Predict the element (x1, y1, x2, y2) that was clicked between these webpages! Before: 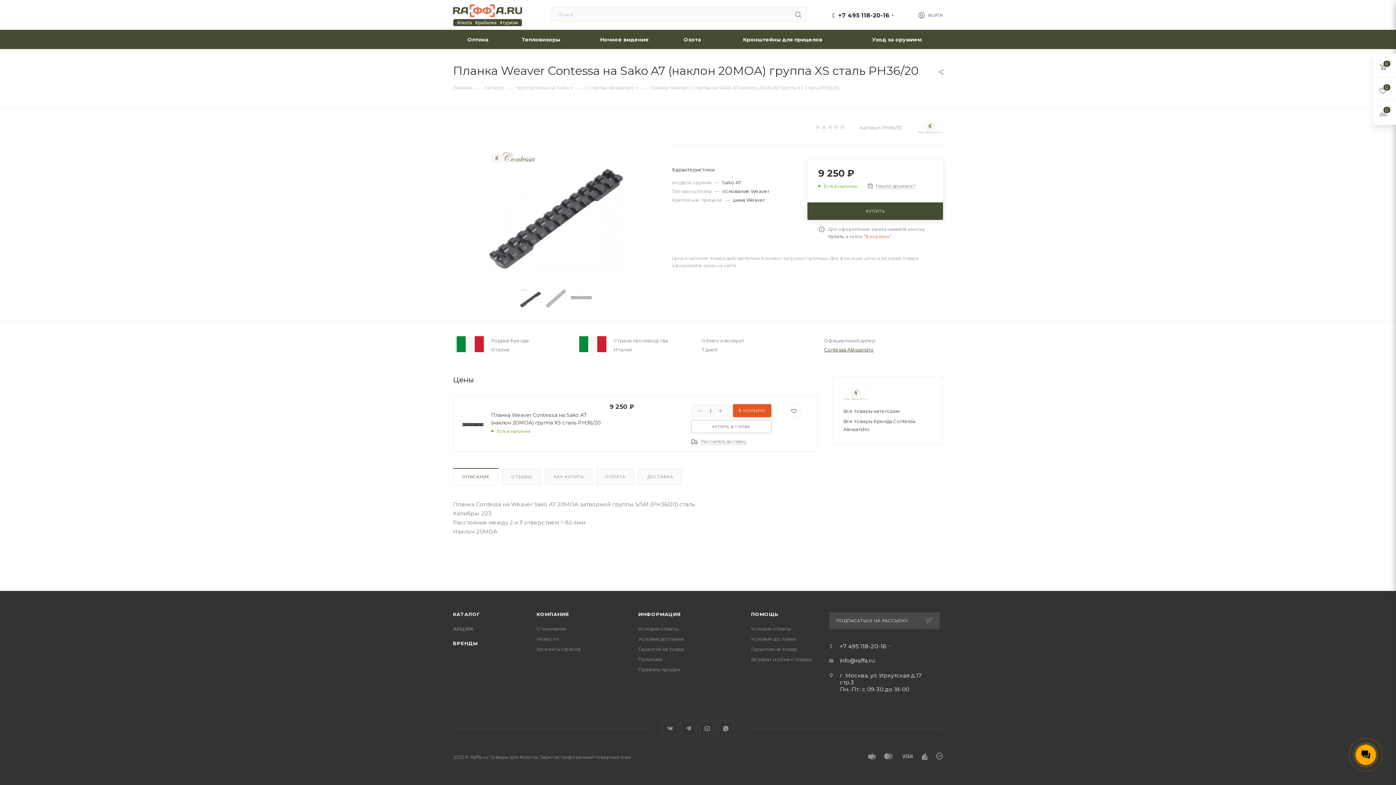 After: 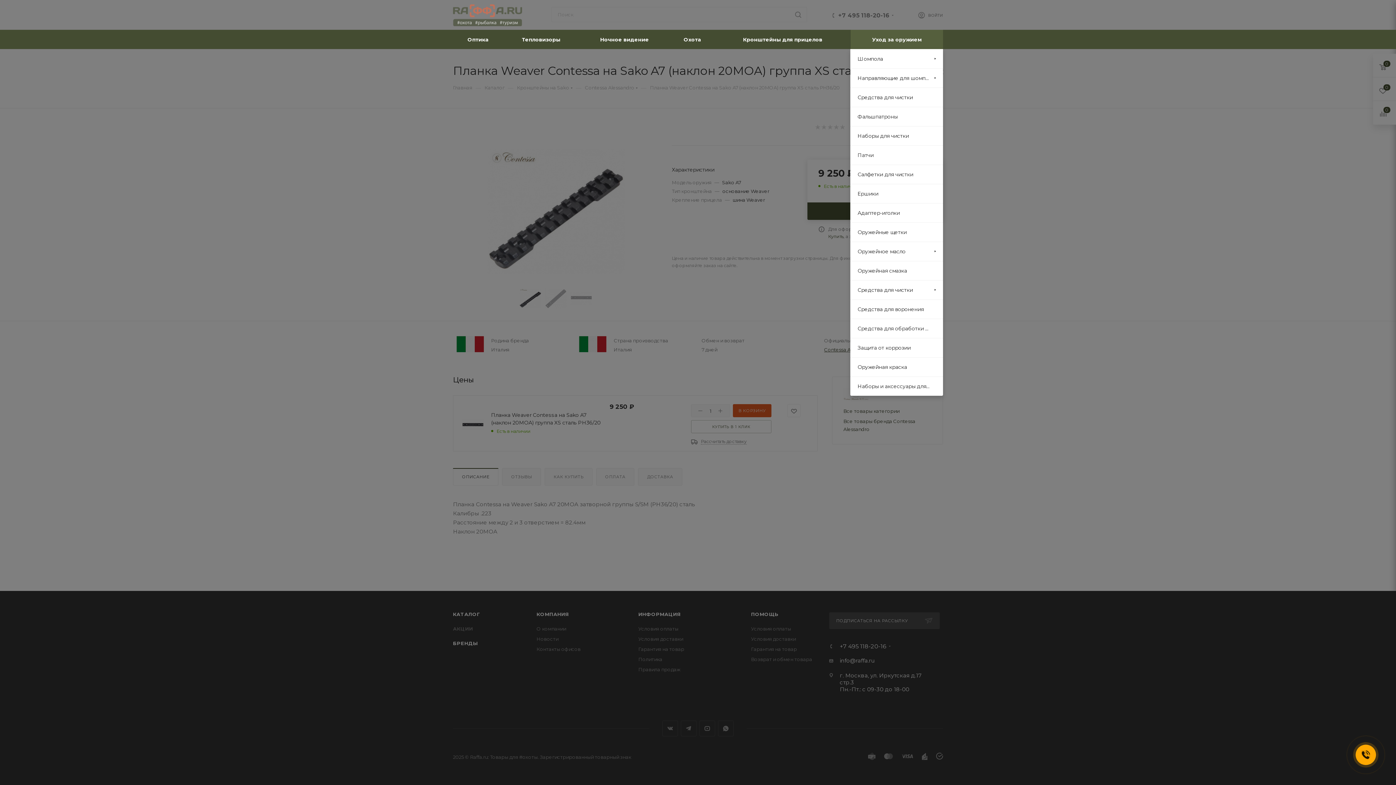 Action: bbox: (850, 29, 943, 49) label: Уход за оружием